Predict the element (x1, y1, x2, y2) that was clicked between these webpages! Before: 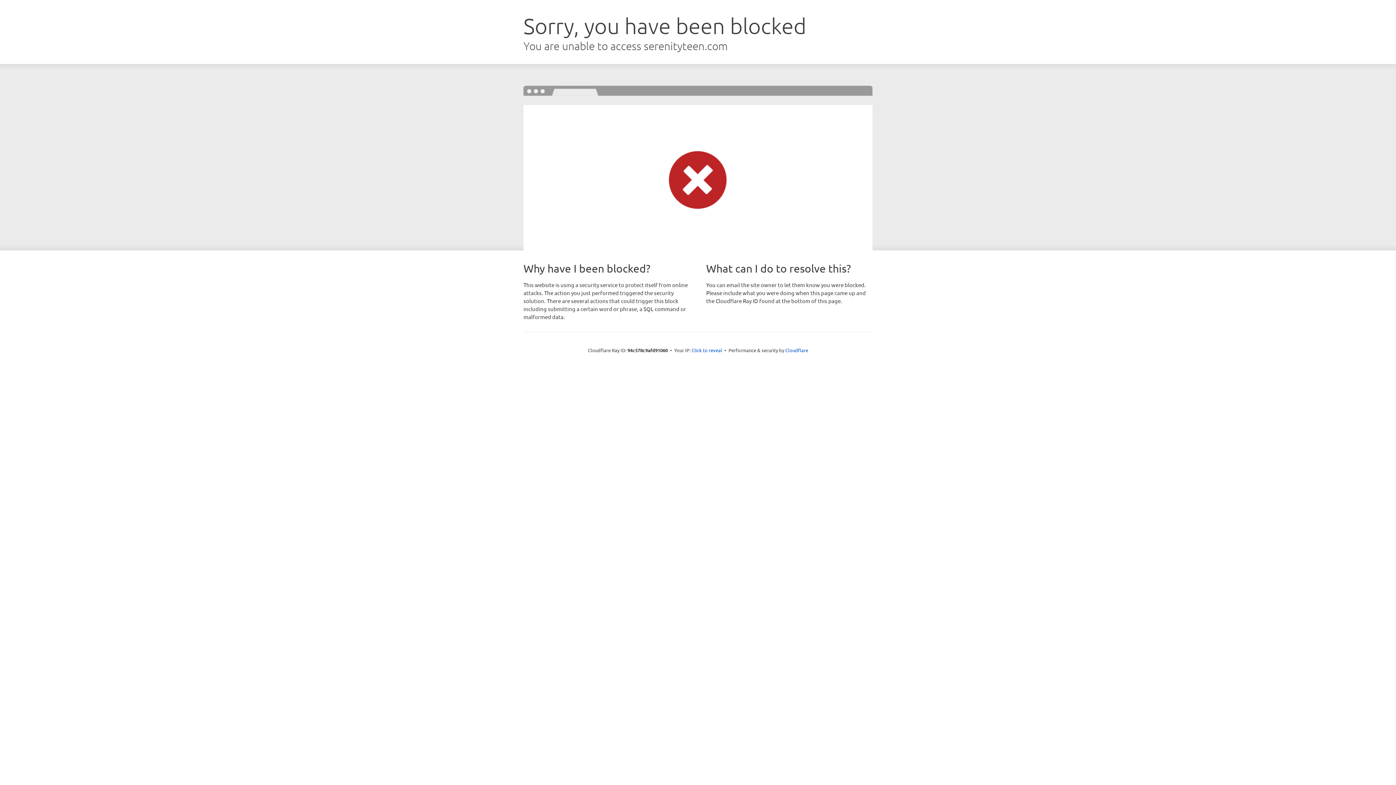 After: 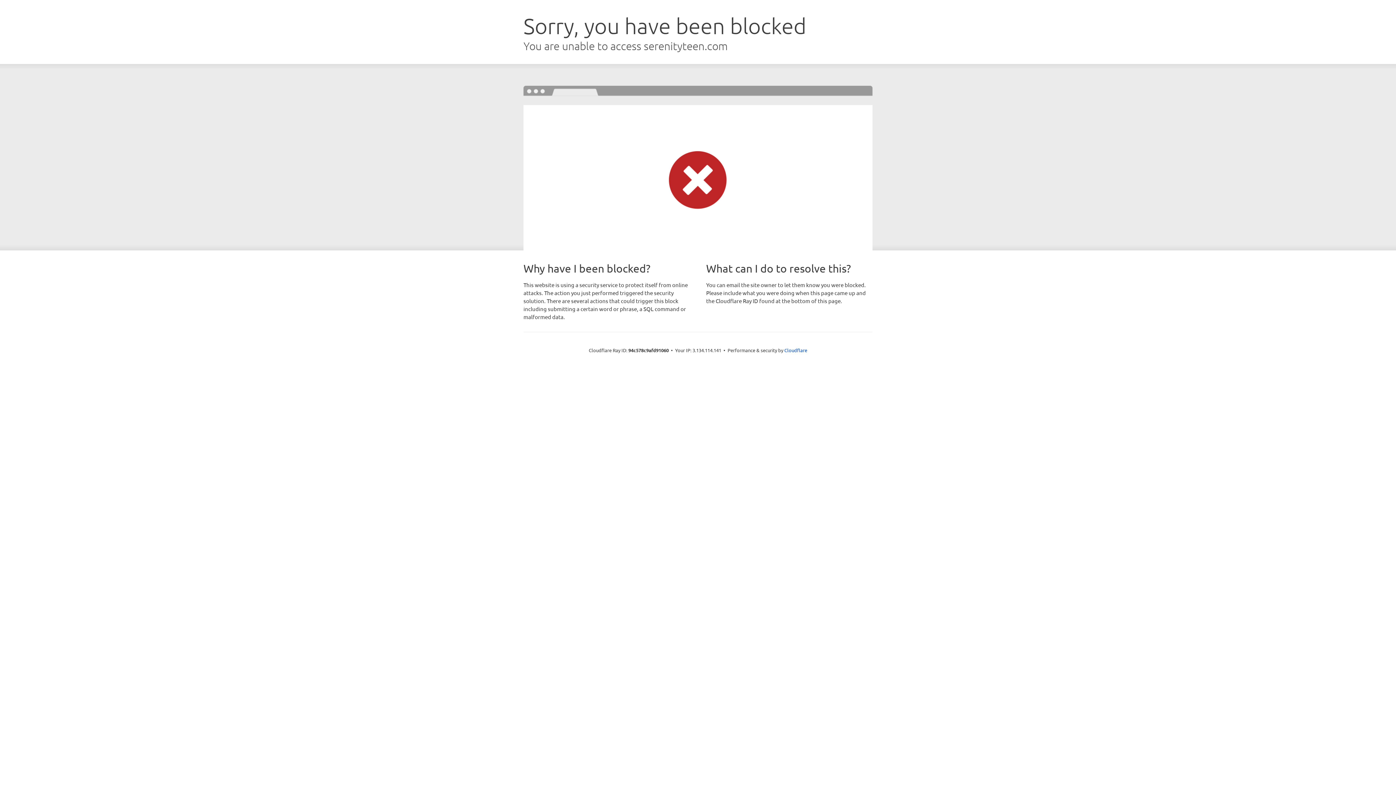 Action: bbox: (691, 346, 722, 353) label: Click to reveal